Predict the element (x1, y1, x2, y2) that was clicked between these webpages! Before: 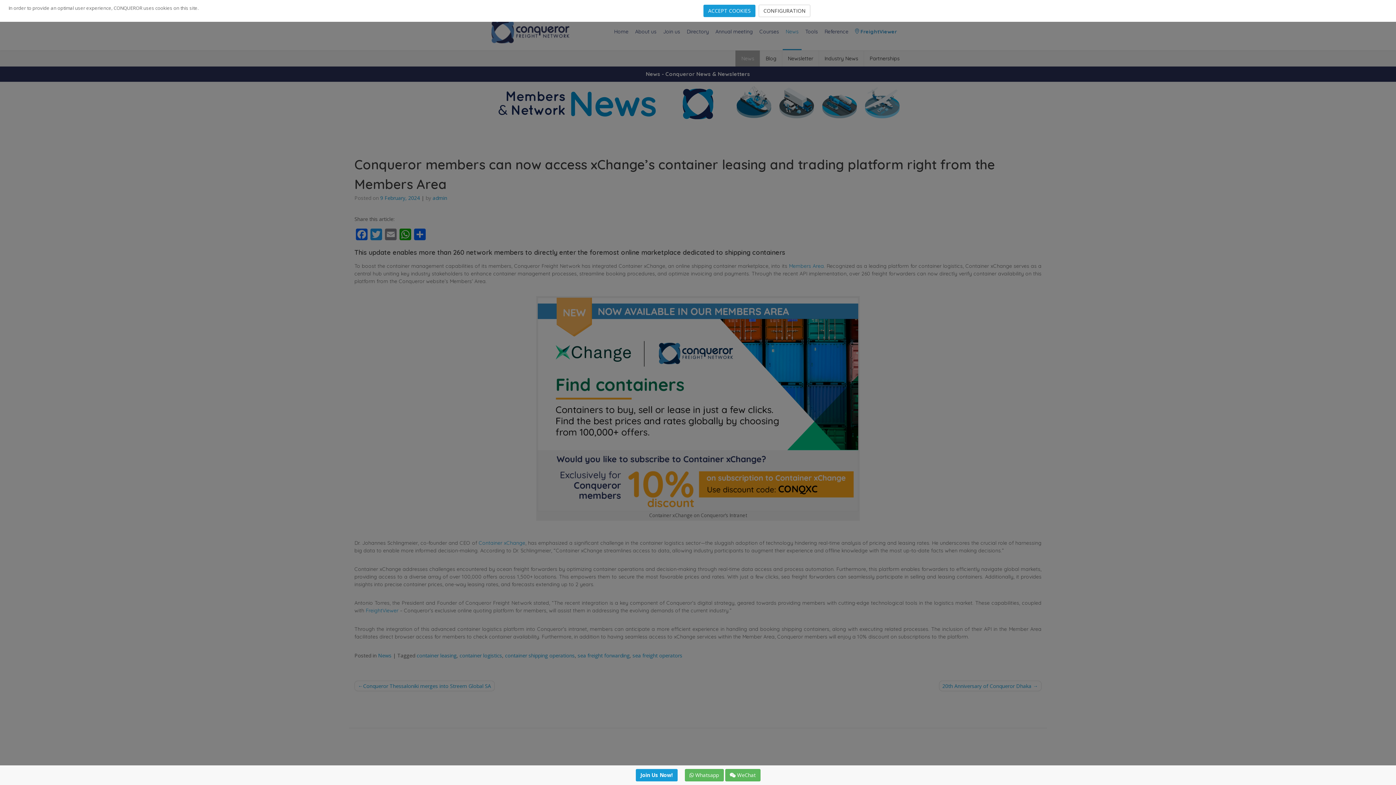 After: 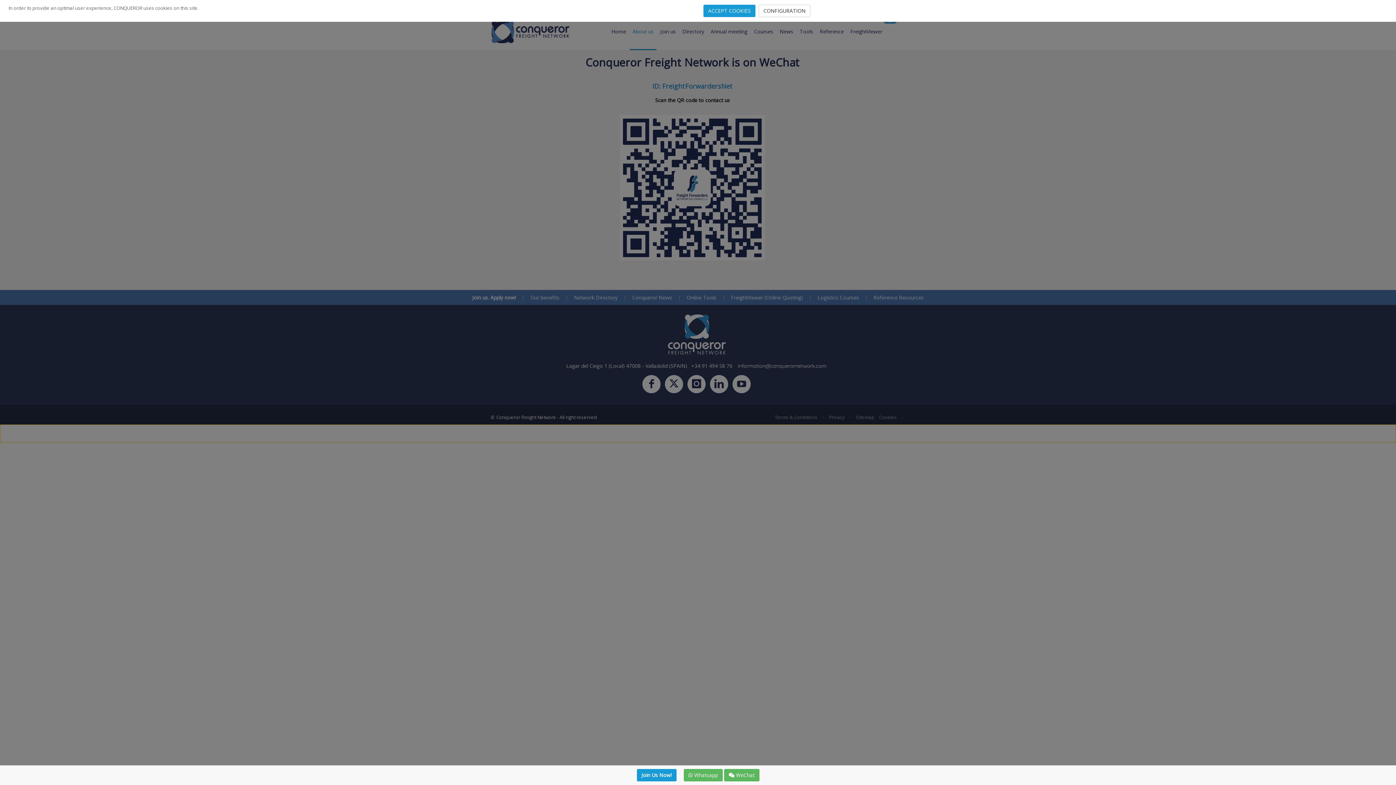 Action: label:  WeChat bbox: (725, 771, 760, 778)